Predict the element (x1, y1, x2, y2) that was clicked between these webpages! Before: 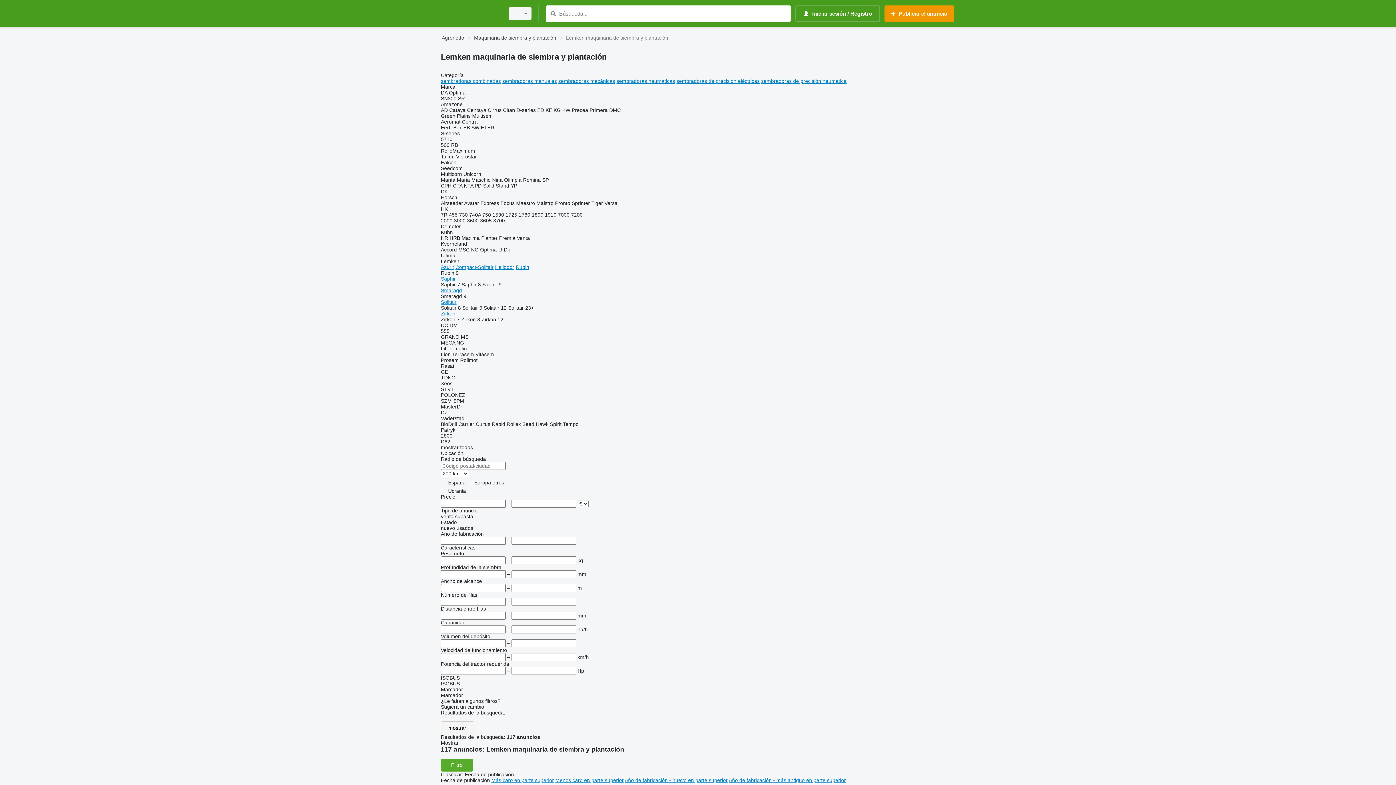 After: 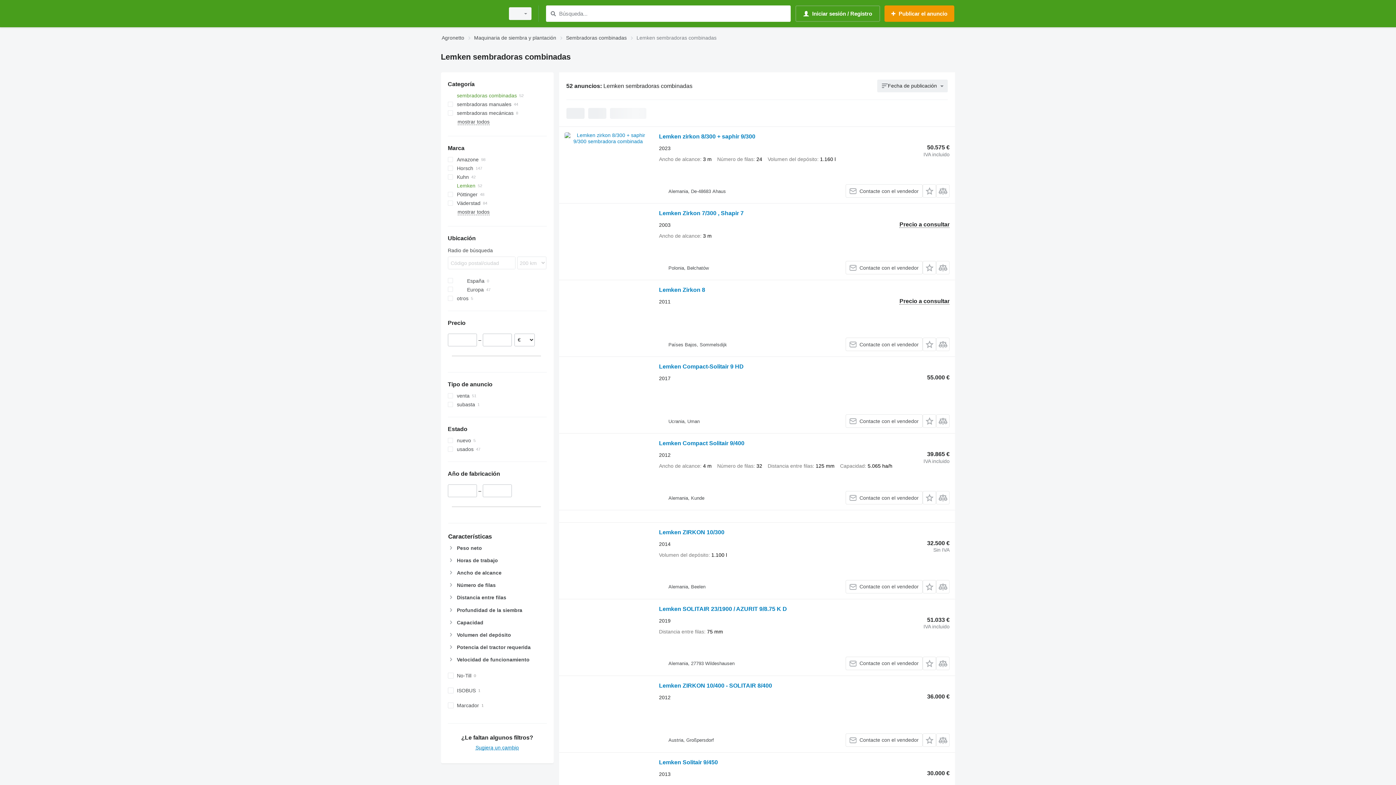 Action: label: sembradoras combinadas bbox: (441, 78, 501, 84)